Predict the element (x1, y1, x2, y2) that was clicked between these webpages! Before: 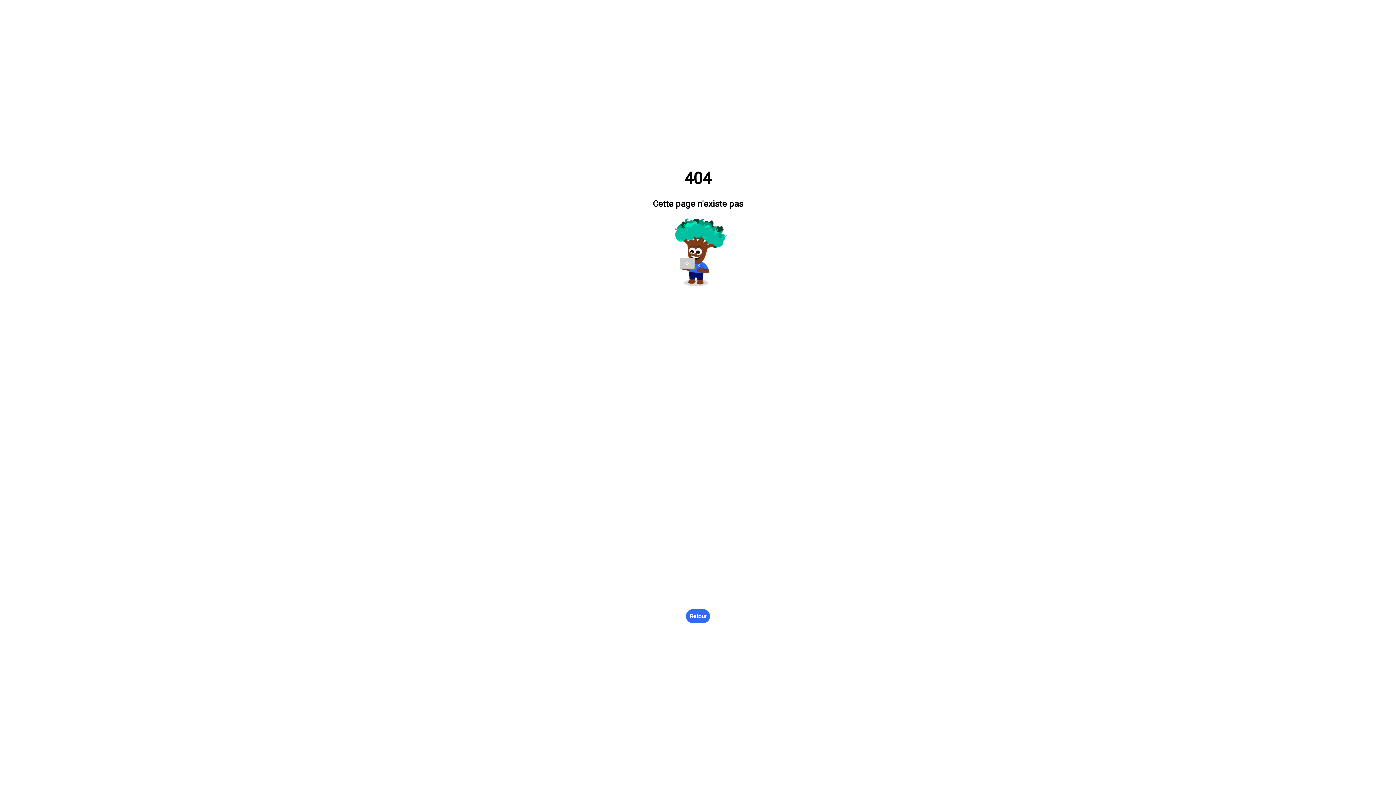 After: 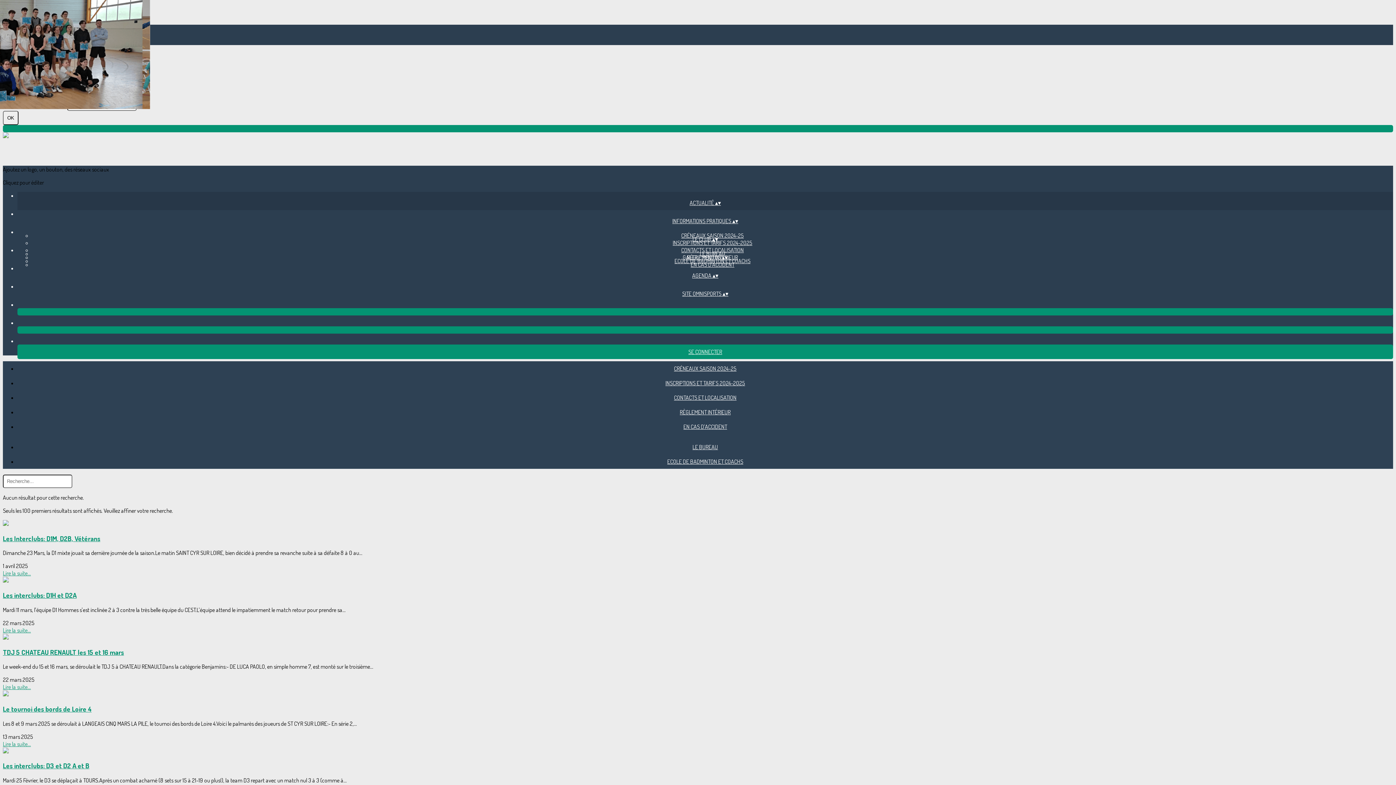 Action: bbox: (686, 609, 710, 623) label: Retour